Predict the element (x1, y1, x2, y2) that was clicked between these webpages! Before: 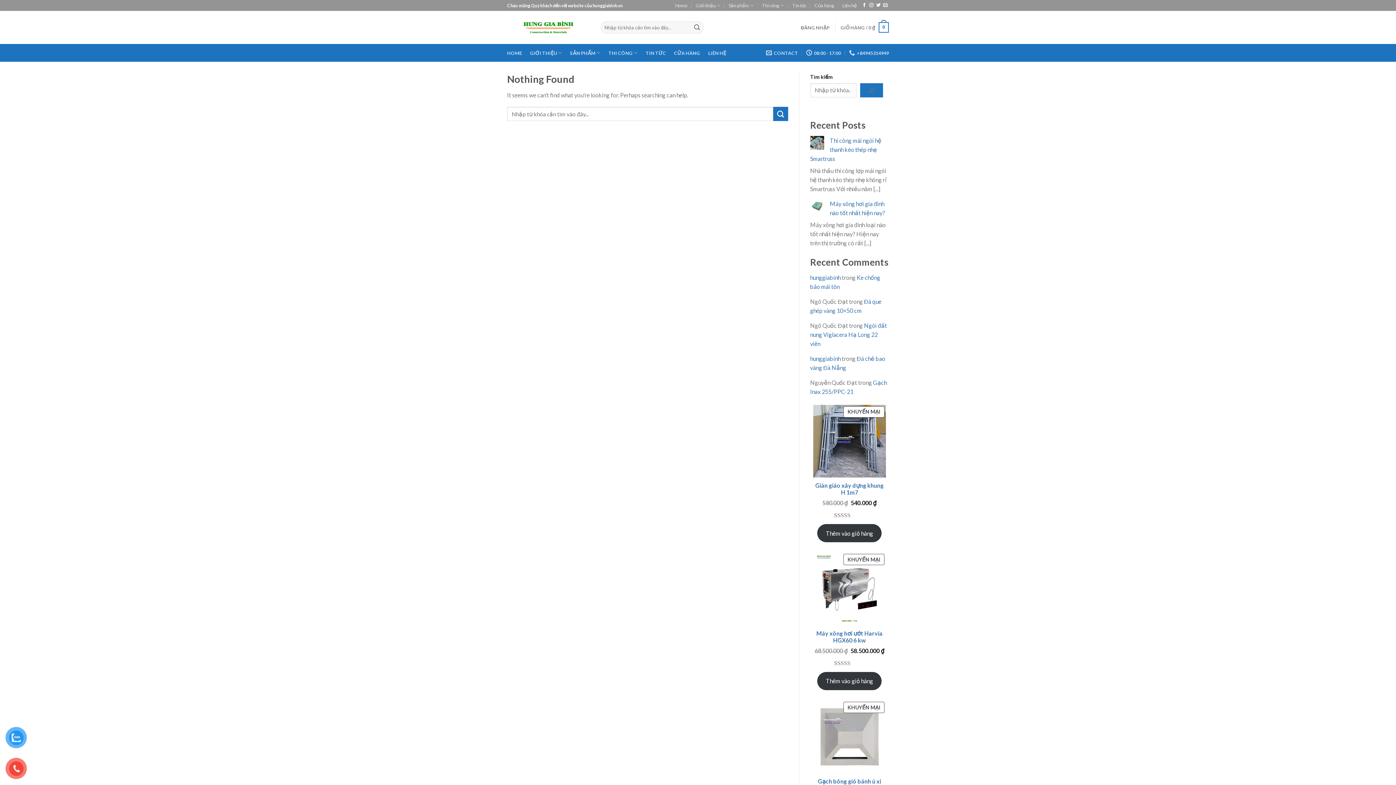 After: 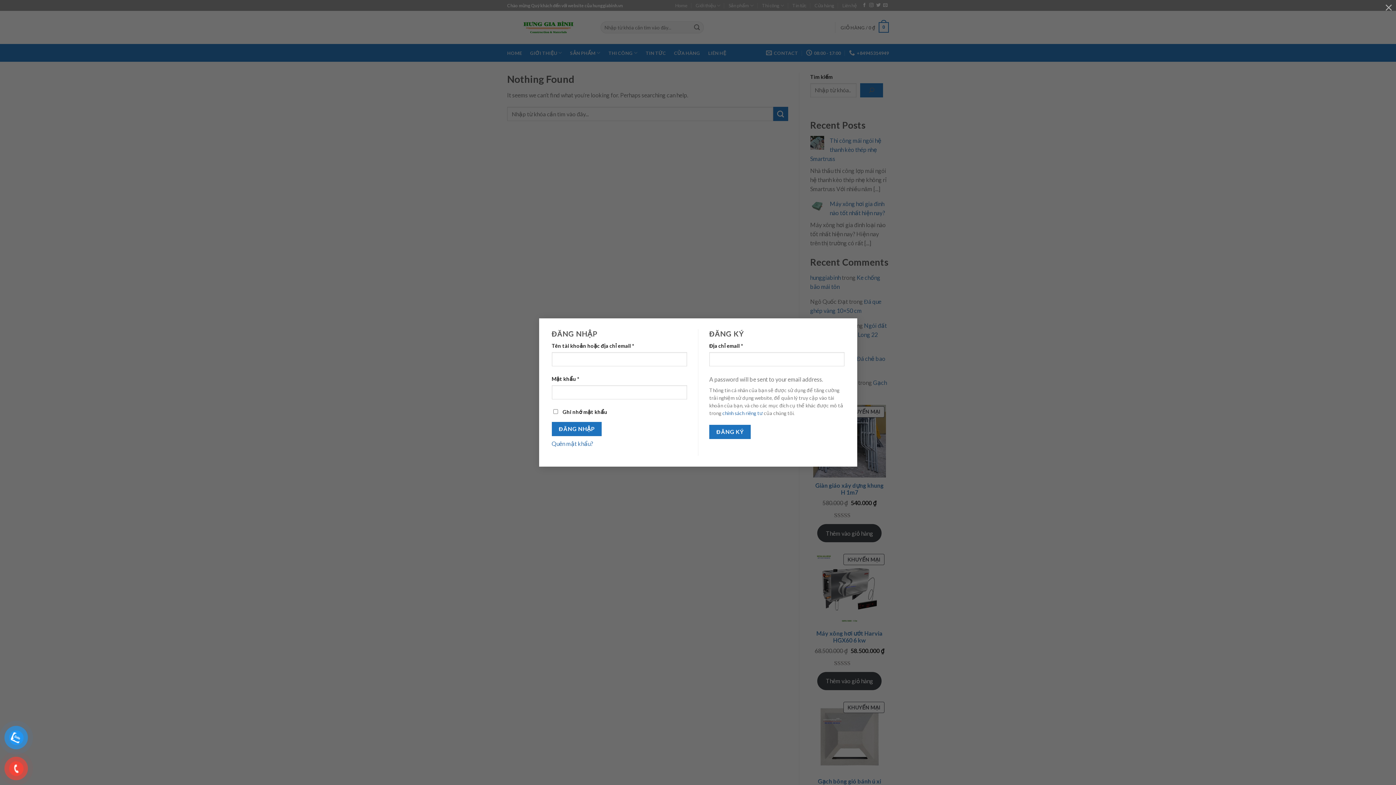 Action: bbox: (801, 20, 829, 34) label: ĐĂNG NHẬP